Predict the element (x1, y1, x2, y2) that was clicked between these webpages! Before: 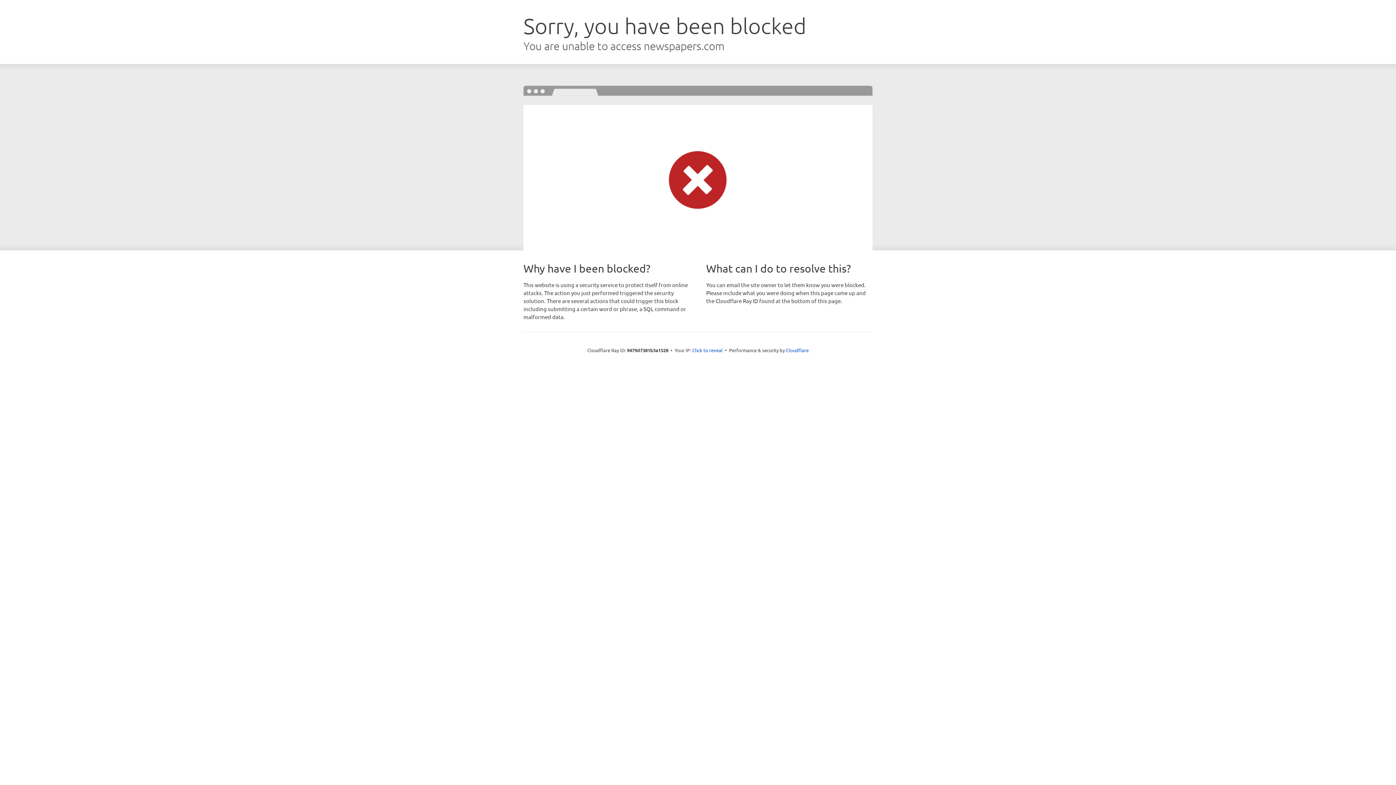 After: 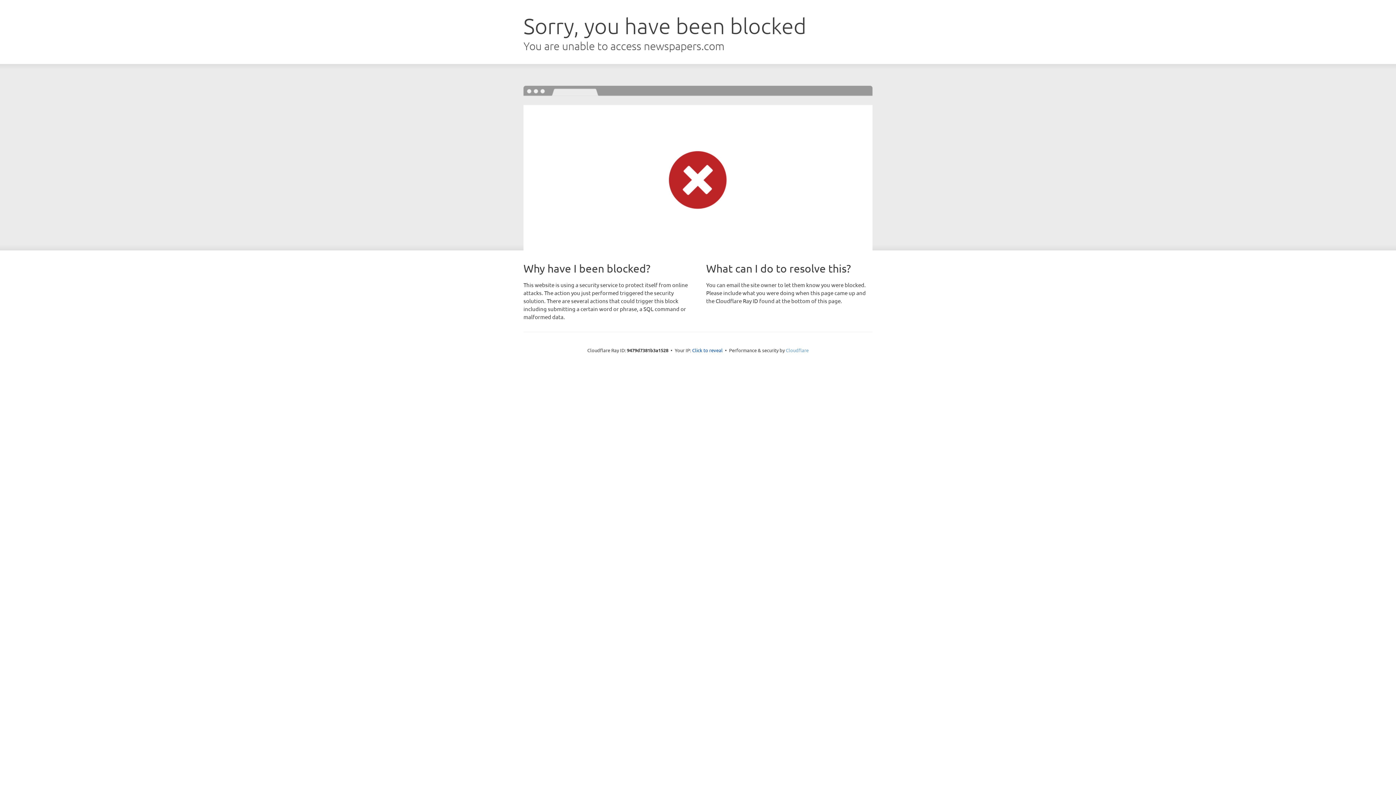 Action: label: Cloudflare bbox: (786, 347, 808, 353)